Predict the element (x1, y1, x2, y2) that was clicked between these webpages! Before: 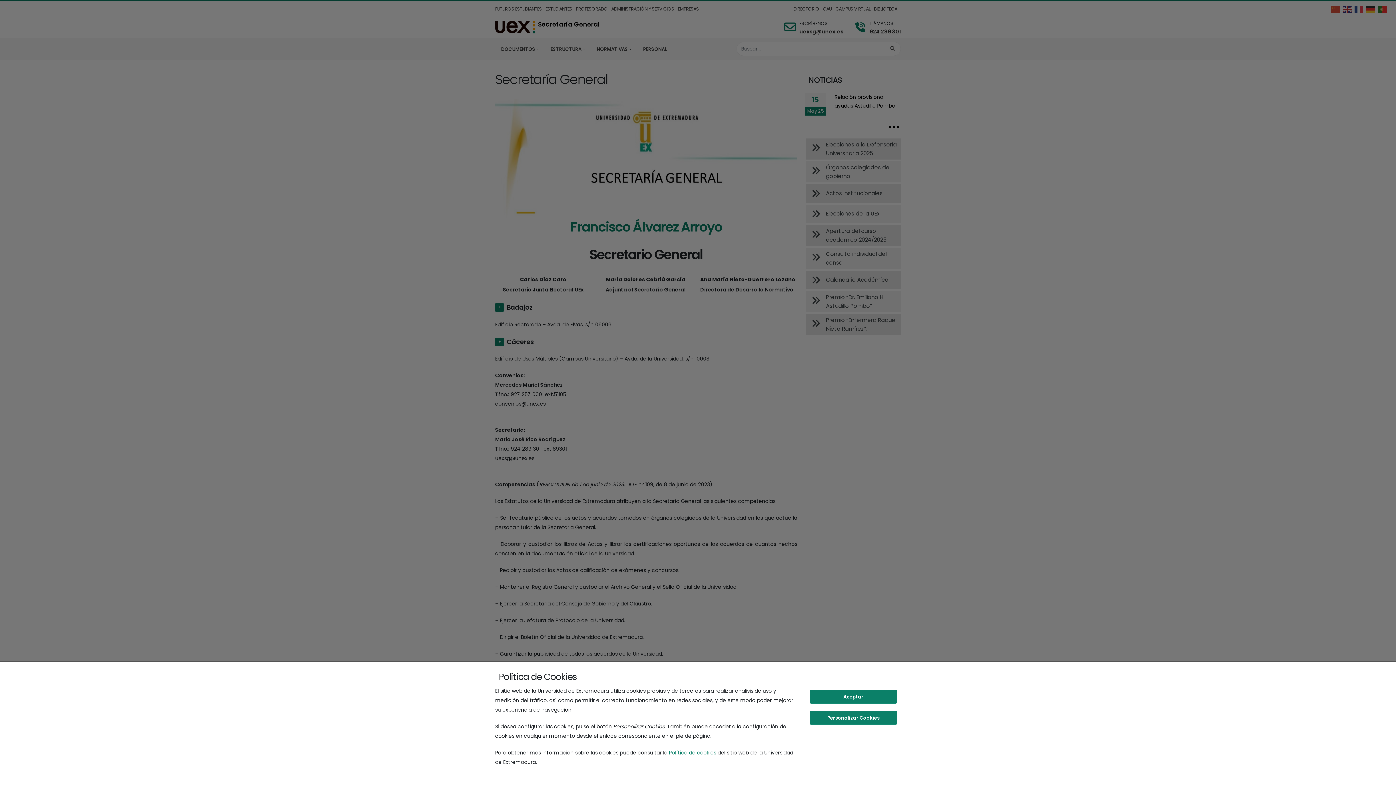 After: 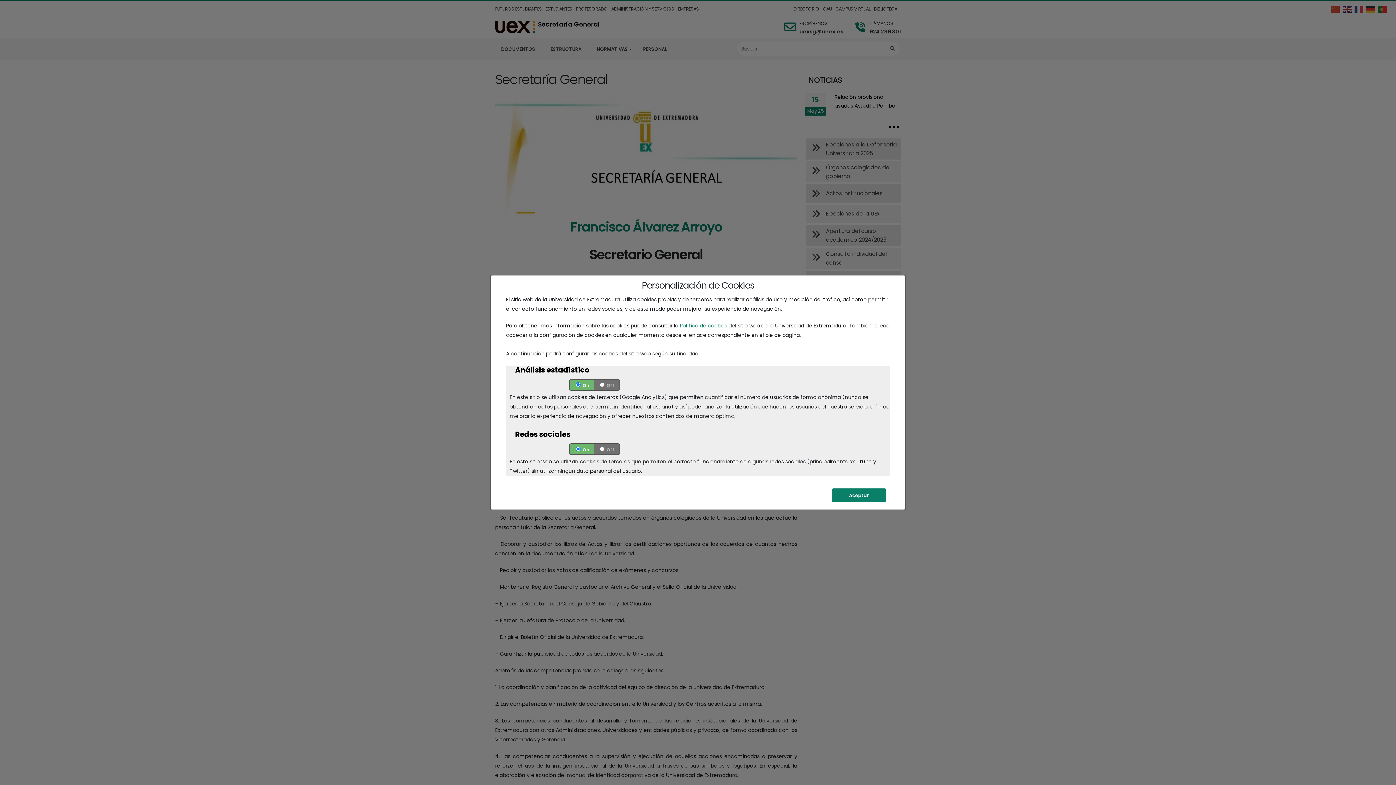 Action: label: Personalizar Cookies bbox: (809, 711, 897, 725)